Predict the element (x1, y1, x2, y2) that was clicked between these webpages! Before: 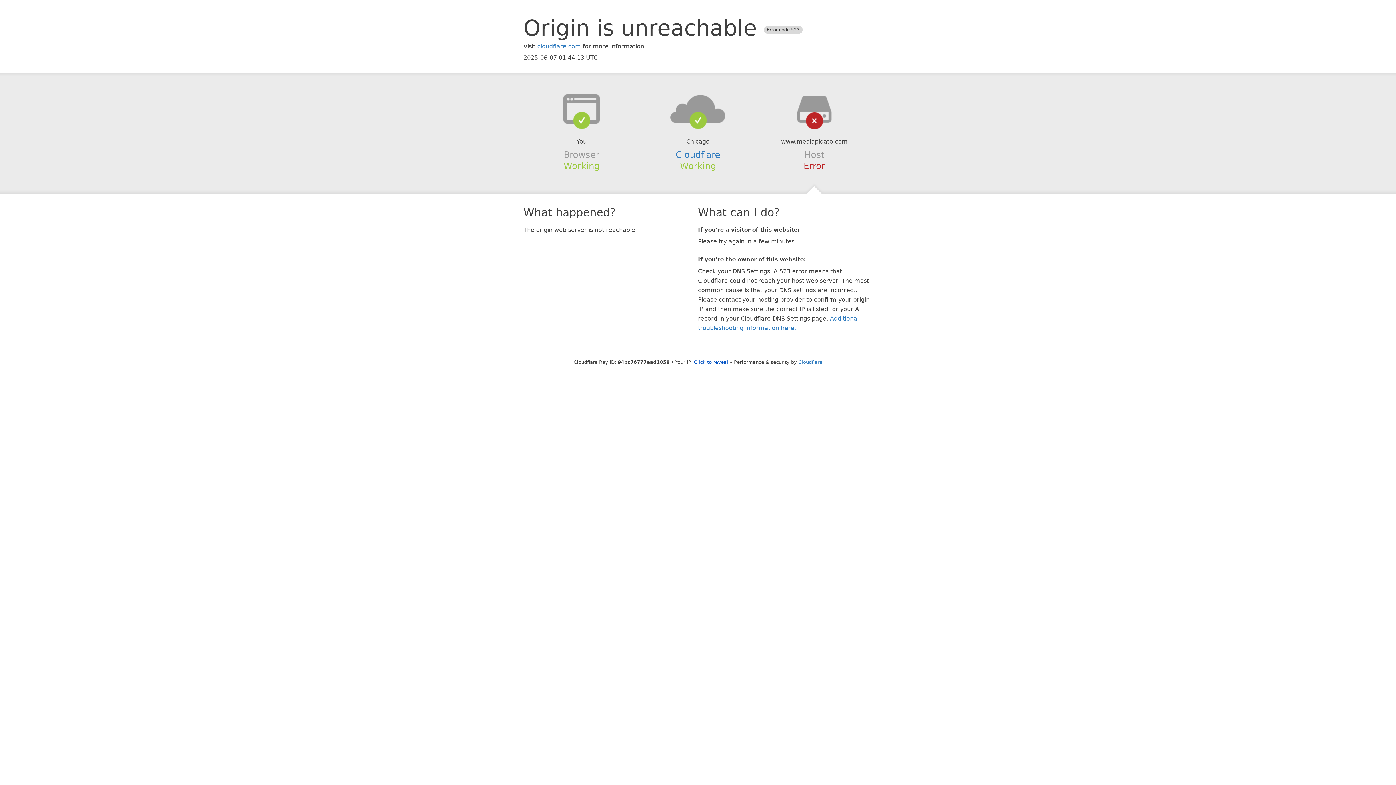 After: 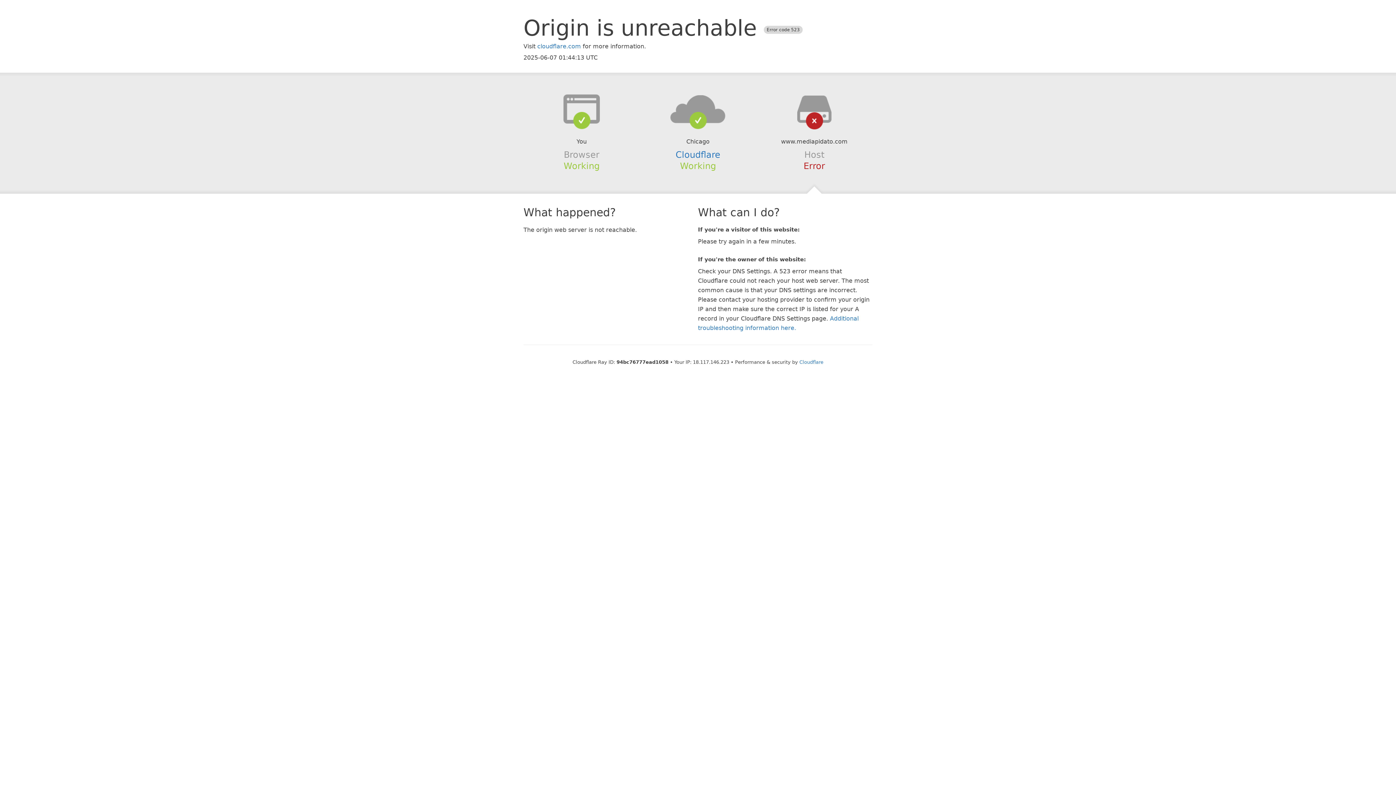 Action: label: Click to reveal bbox: (694, 359, 728, 364)